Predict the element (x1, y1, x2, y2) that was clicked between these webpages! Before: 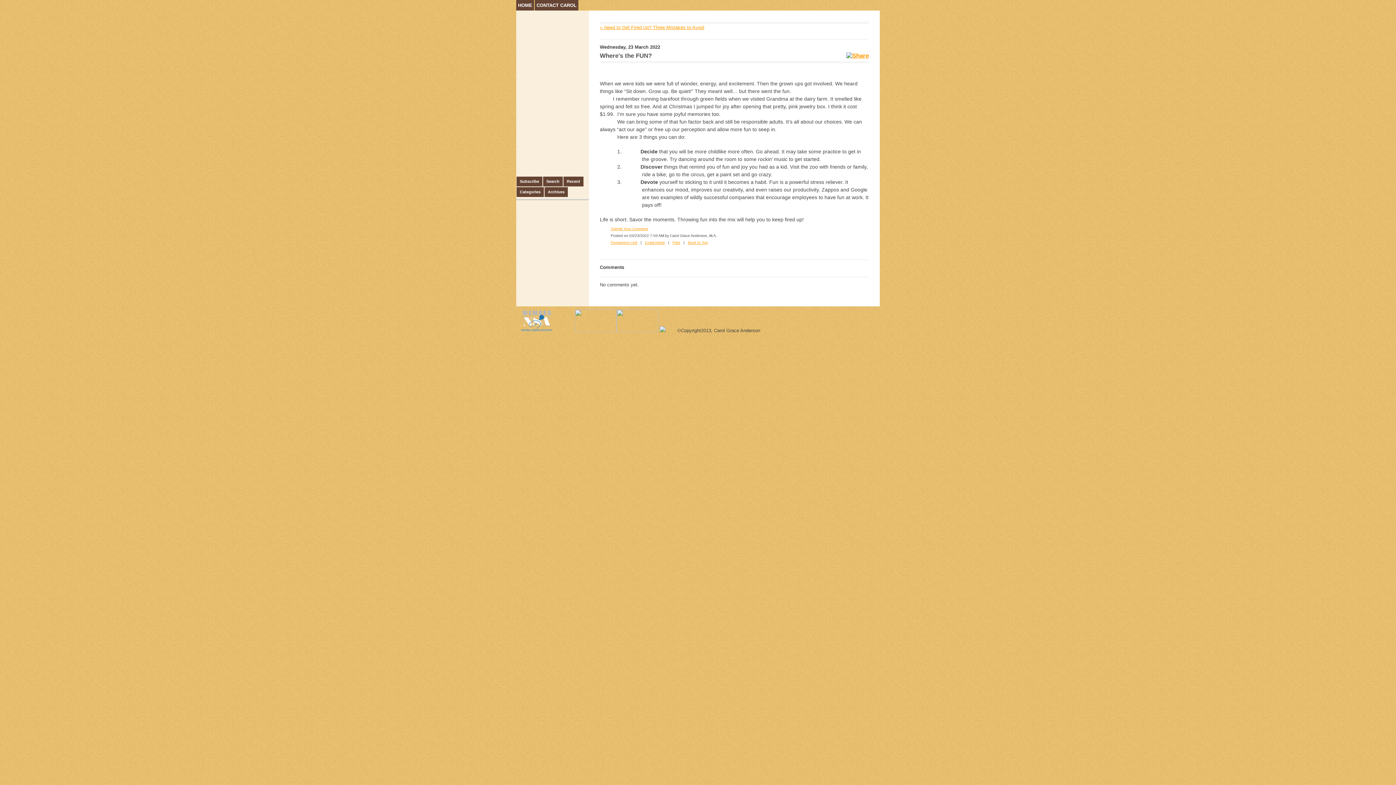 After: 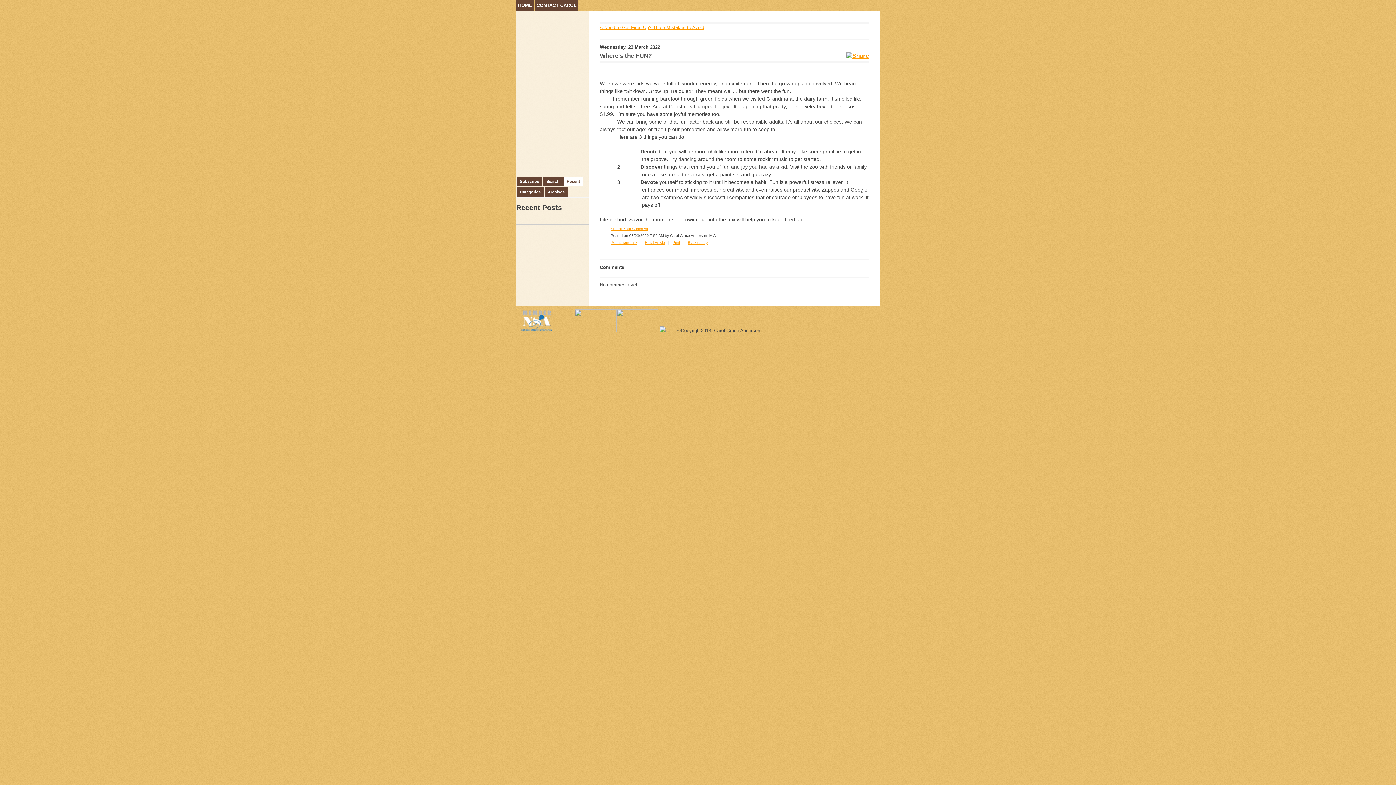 Action: bbox: (563, 176, 583, 186) label: Recent